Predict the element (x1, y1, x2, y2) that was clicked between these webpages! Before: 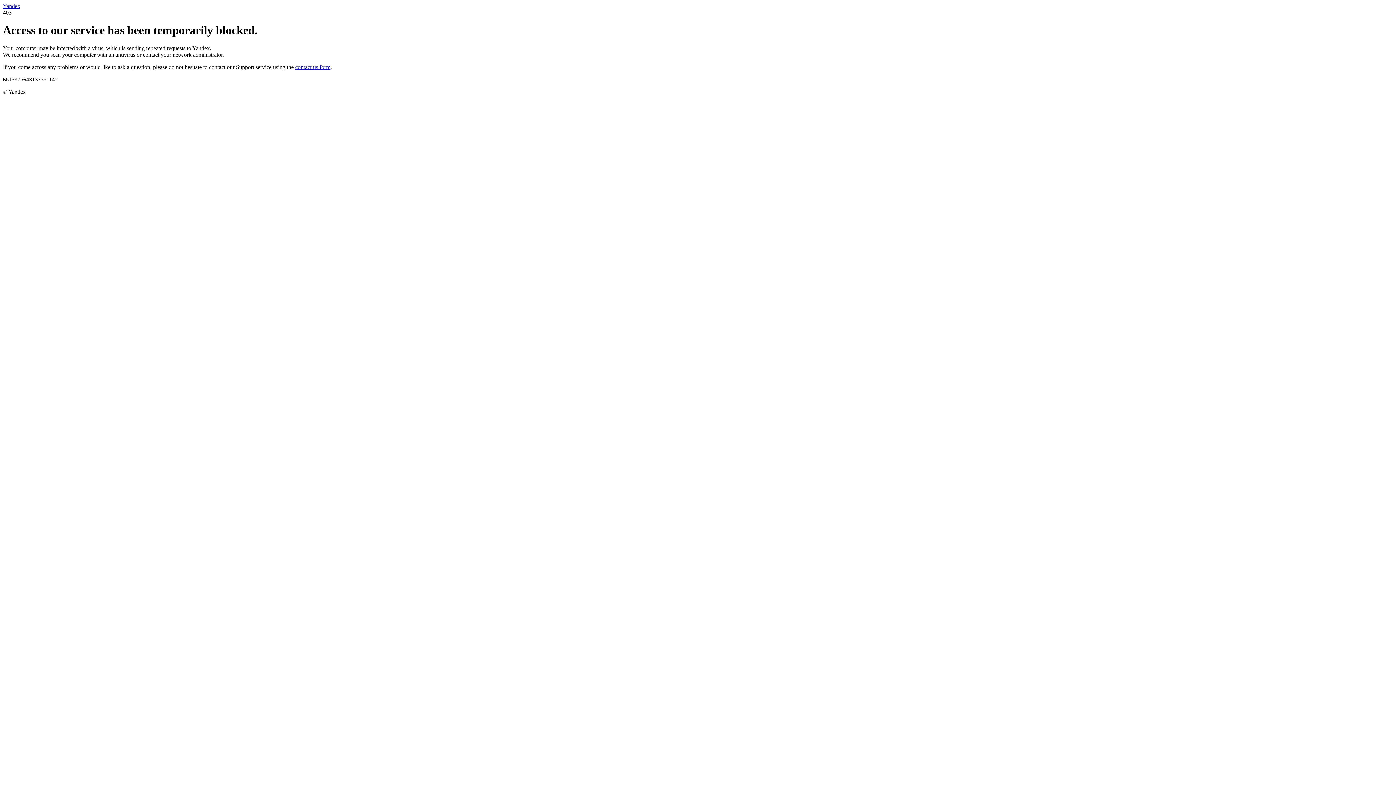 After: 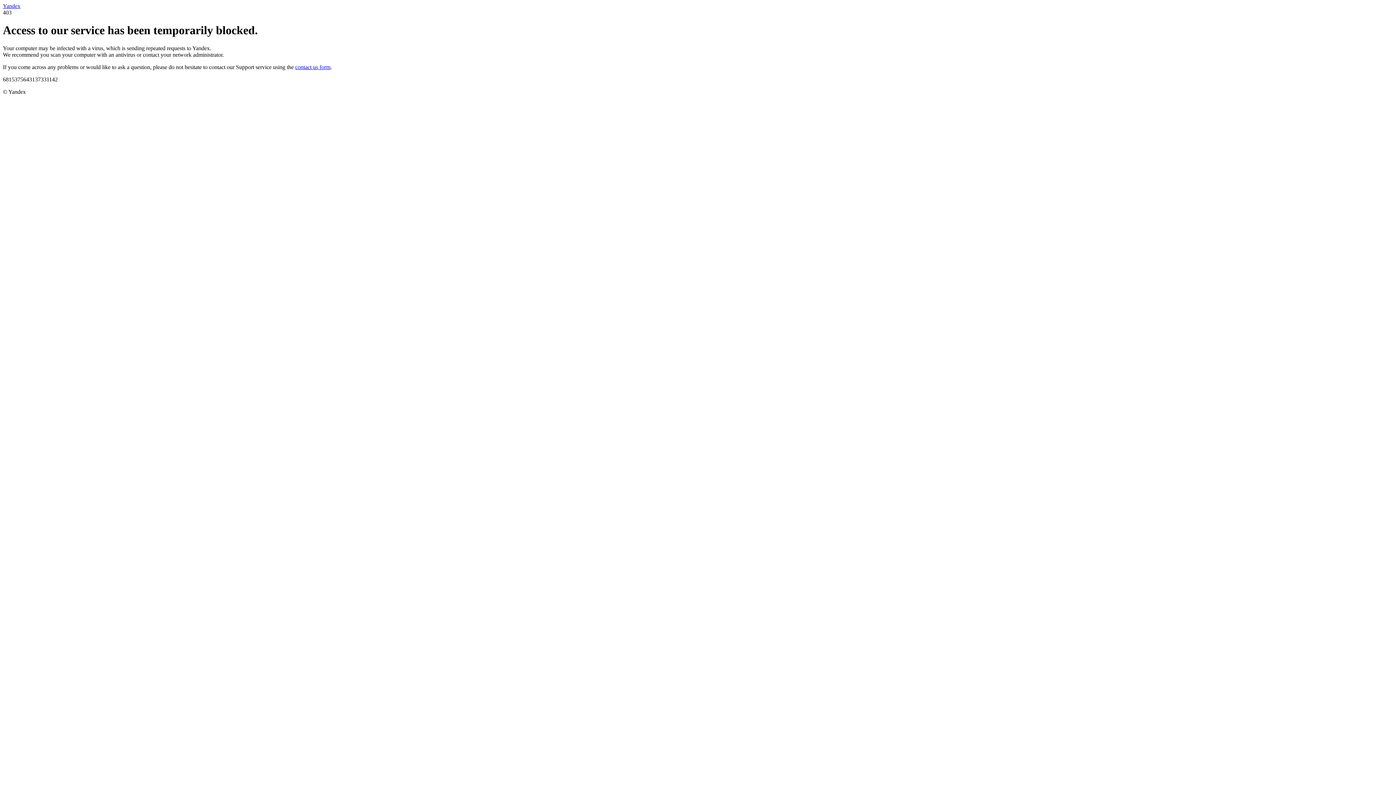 Action: label: Yandex bbox: (2, 2, 20, 9)